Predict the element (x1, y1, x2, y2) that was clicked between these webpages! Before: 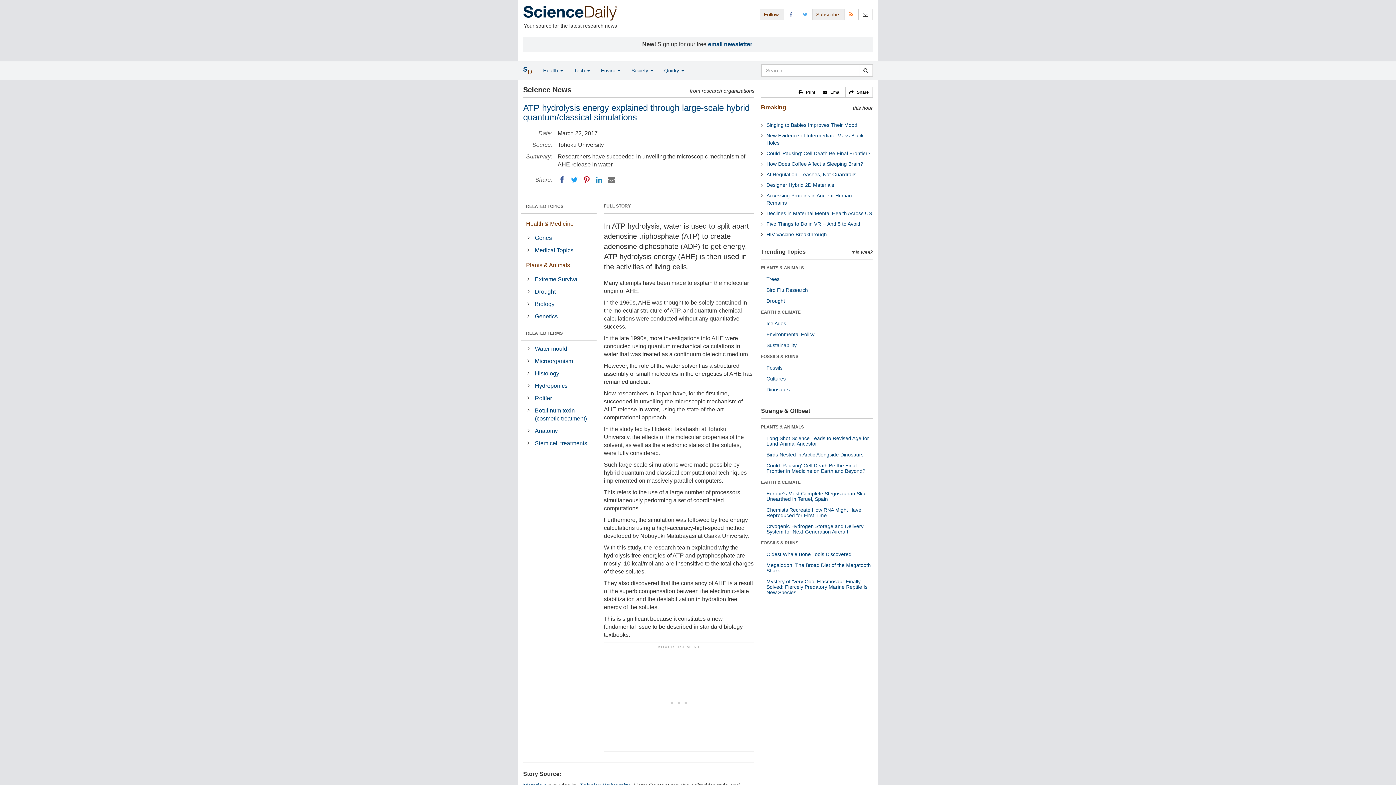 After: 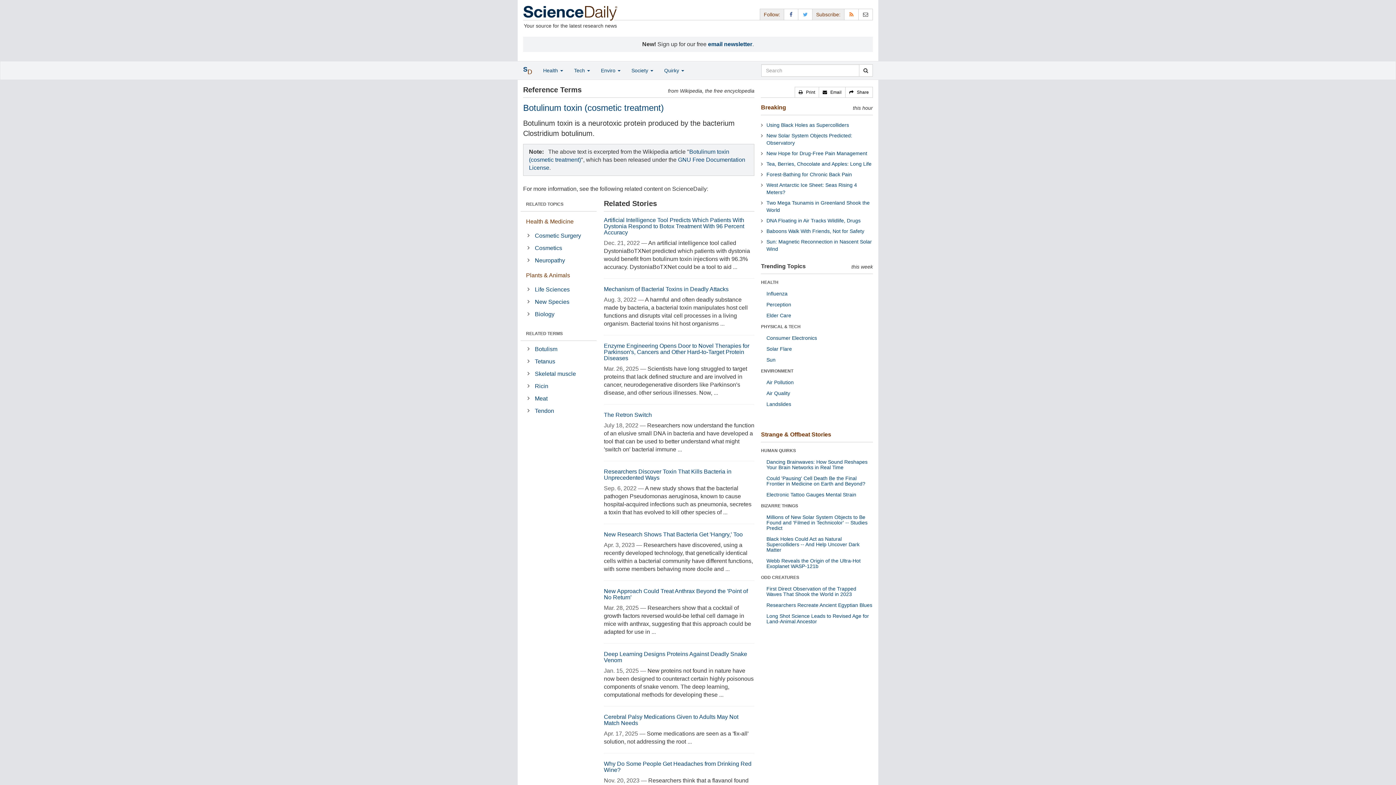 Action: bbox: (533, 404, 596, 424) label: Botulinum toxin (cosmetic treatment)